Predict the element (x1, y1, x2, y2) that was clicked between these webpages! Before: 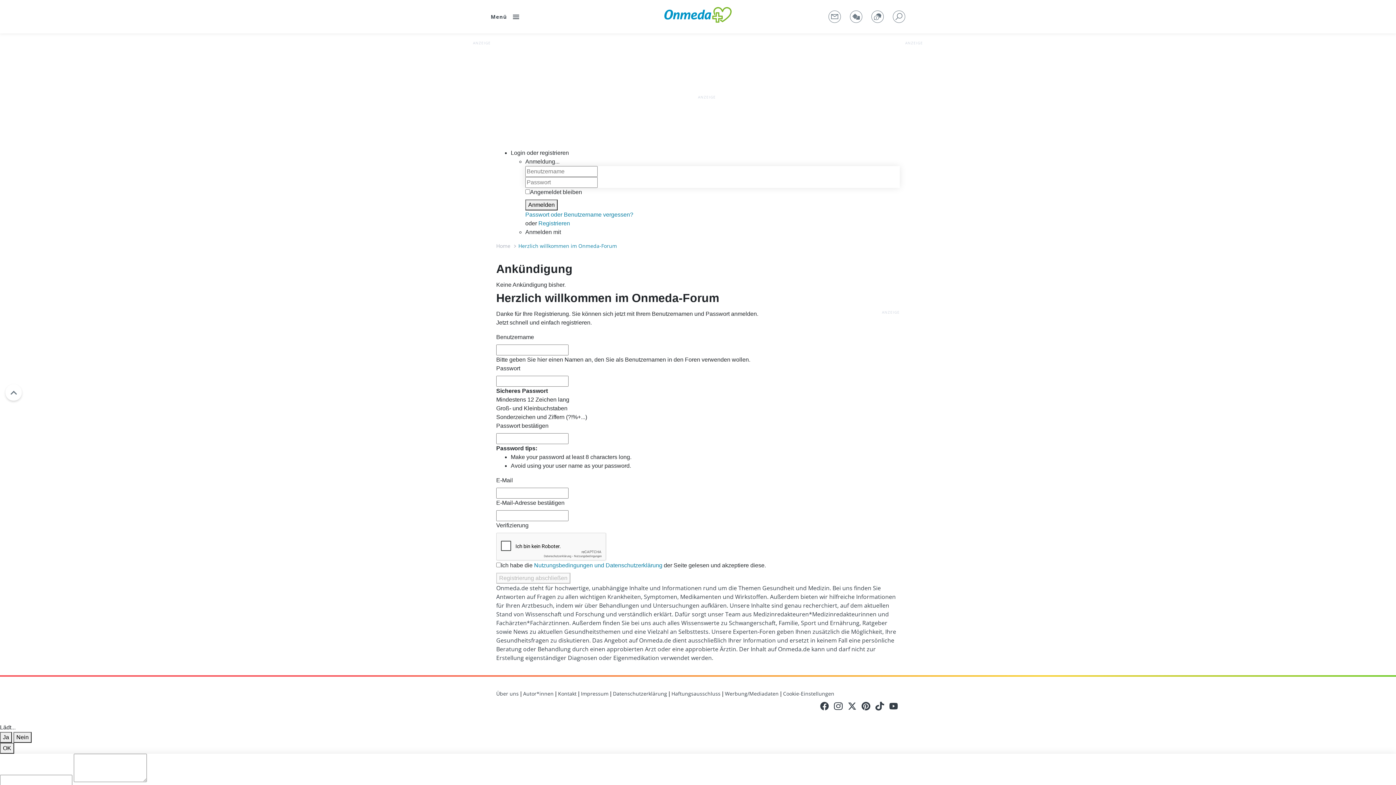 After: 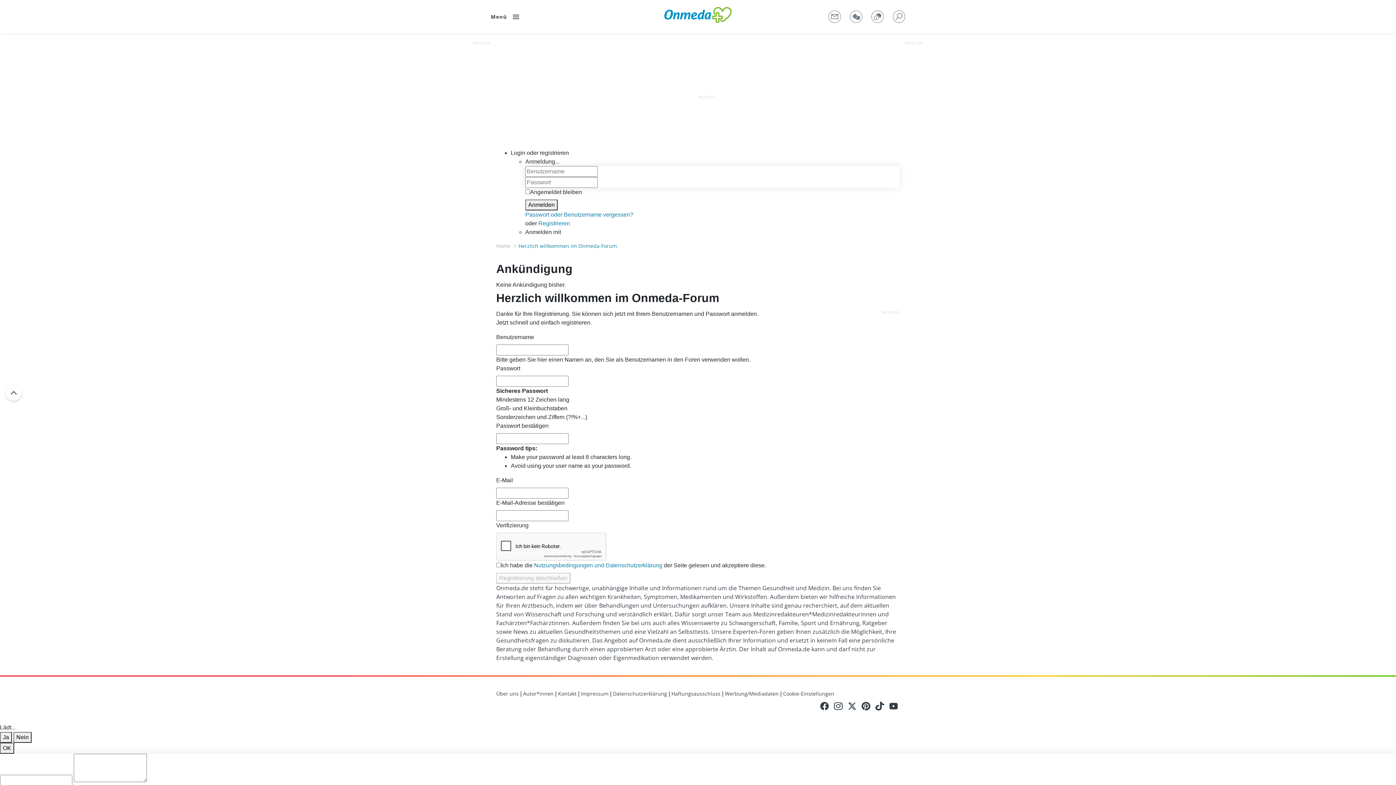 Action: label: Pinterest bbox: (860, 700, 872, 712)